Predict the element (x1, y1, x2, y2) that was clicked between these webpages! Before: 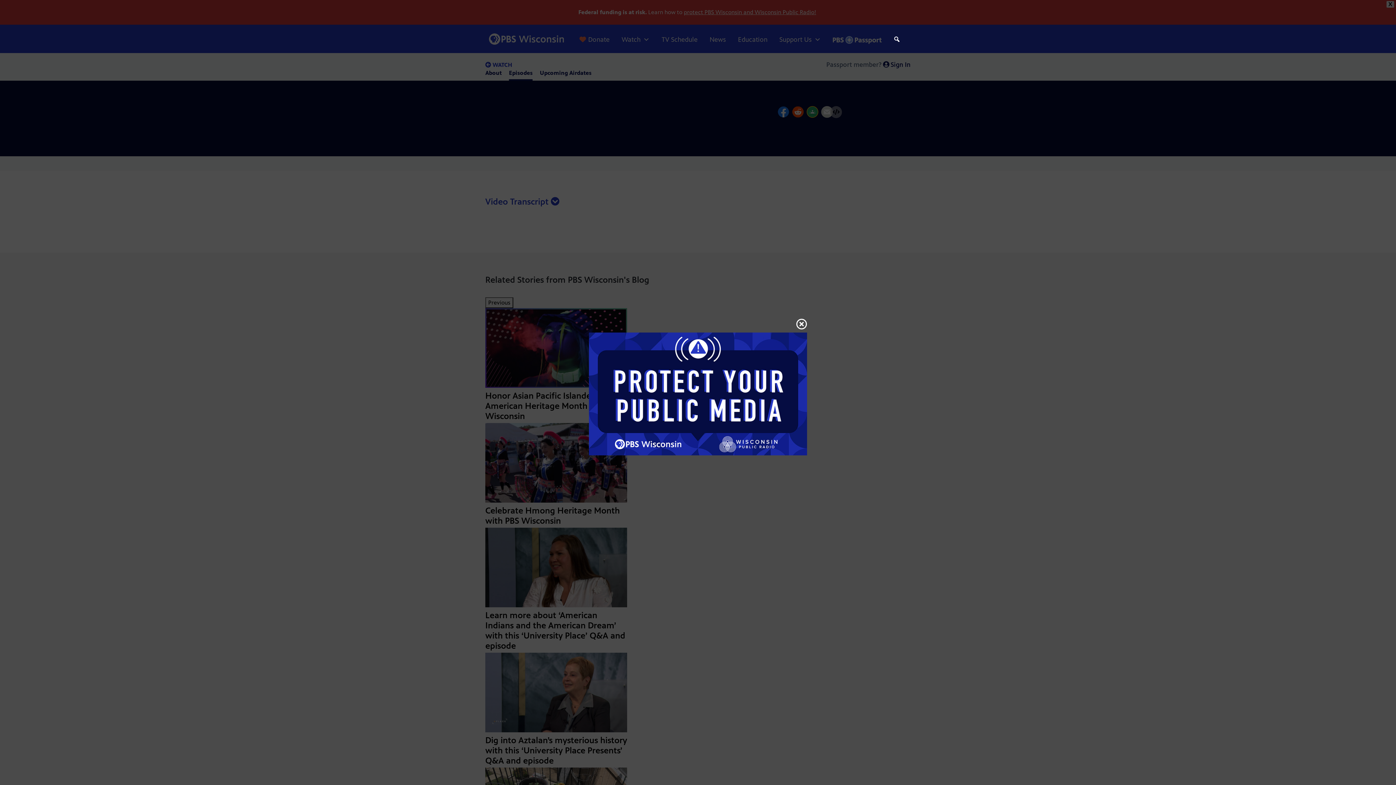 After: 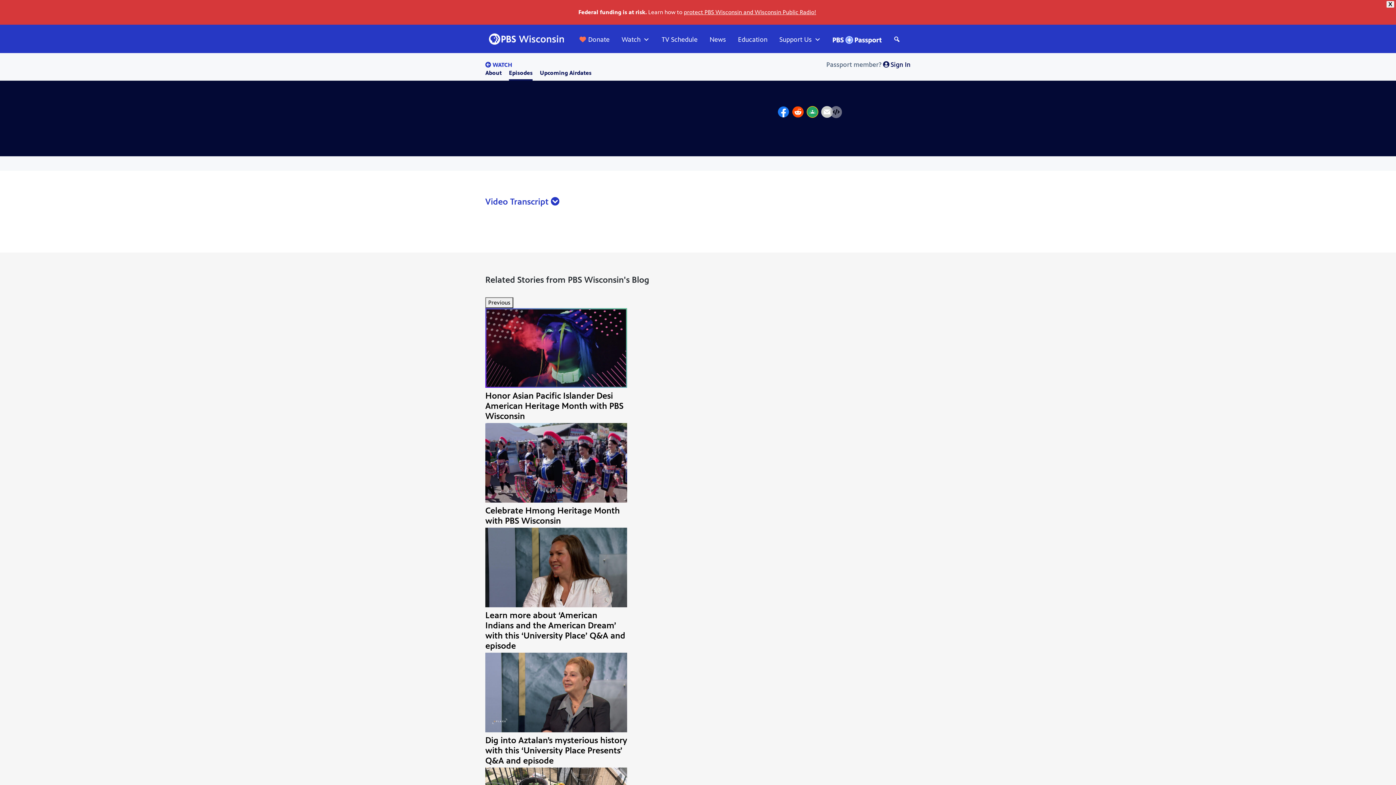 Action: bbox: (796, 316, 807, 332)